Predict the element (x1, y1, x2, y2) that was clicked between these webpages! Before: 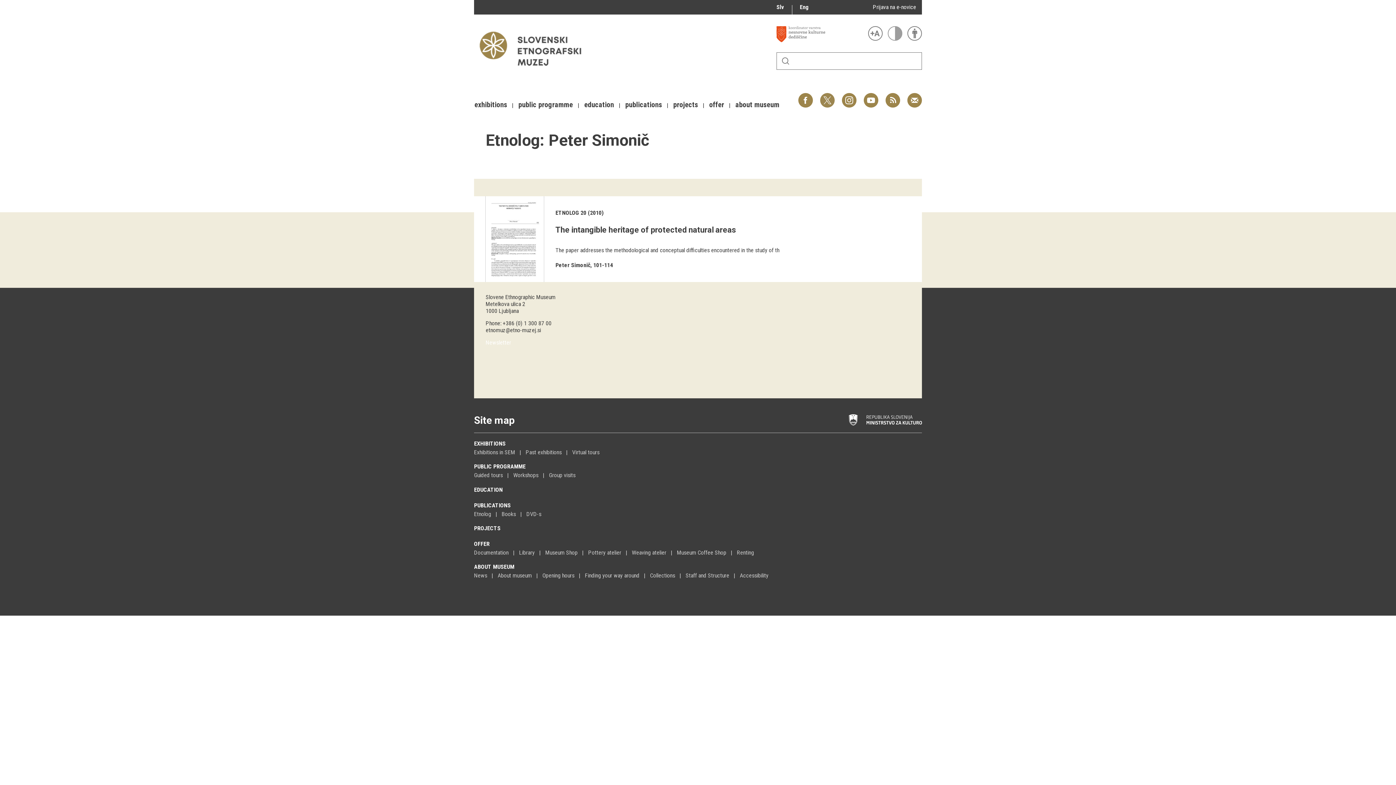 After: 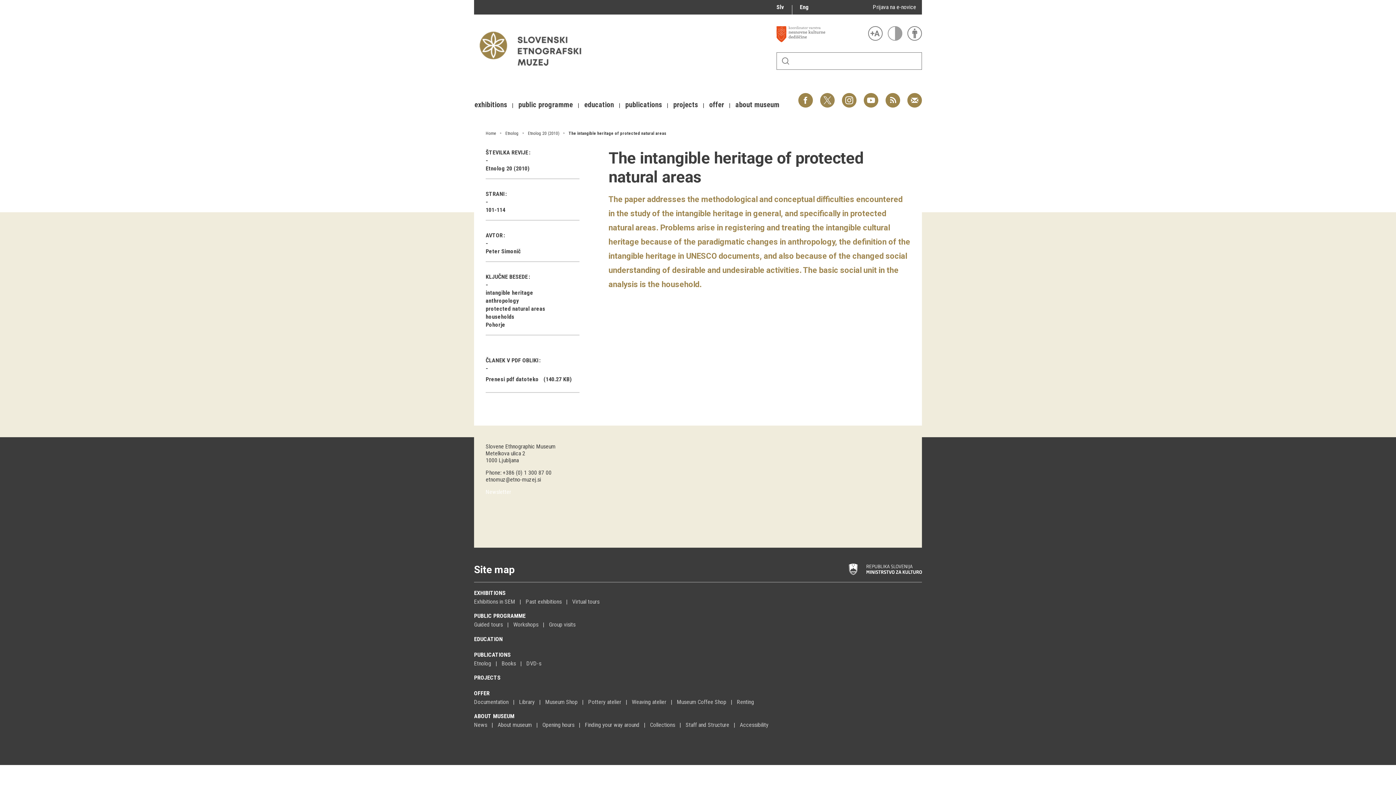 Action: bbox: (555, 225, 736, 234) label: The intangible heritage of protected natural areas